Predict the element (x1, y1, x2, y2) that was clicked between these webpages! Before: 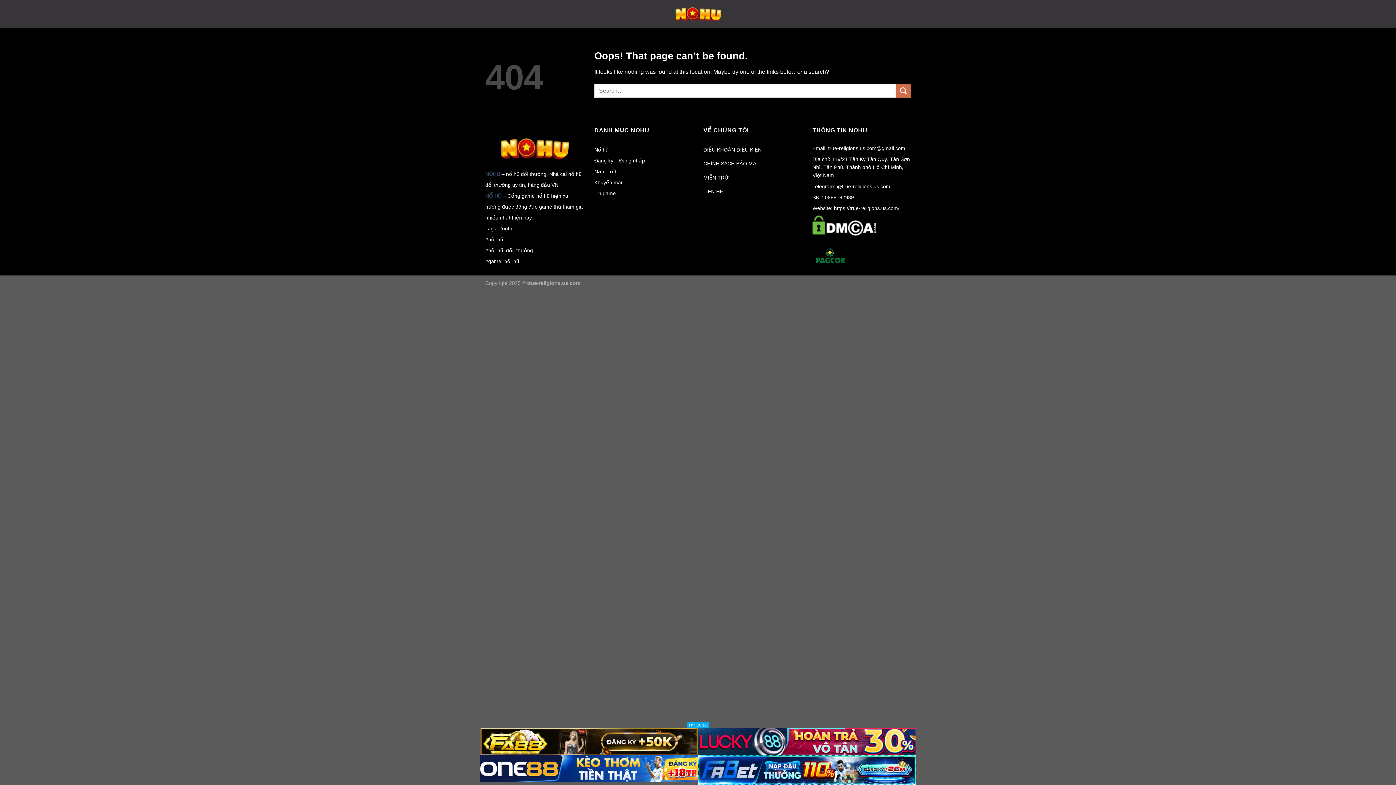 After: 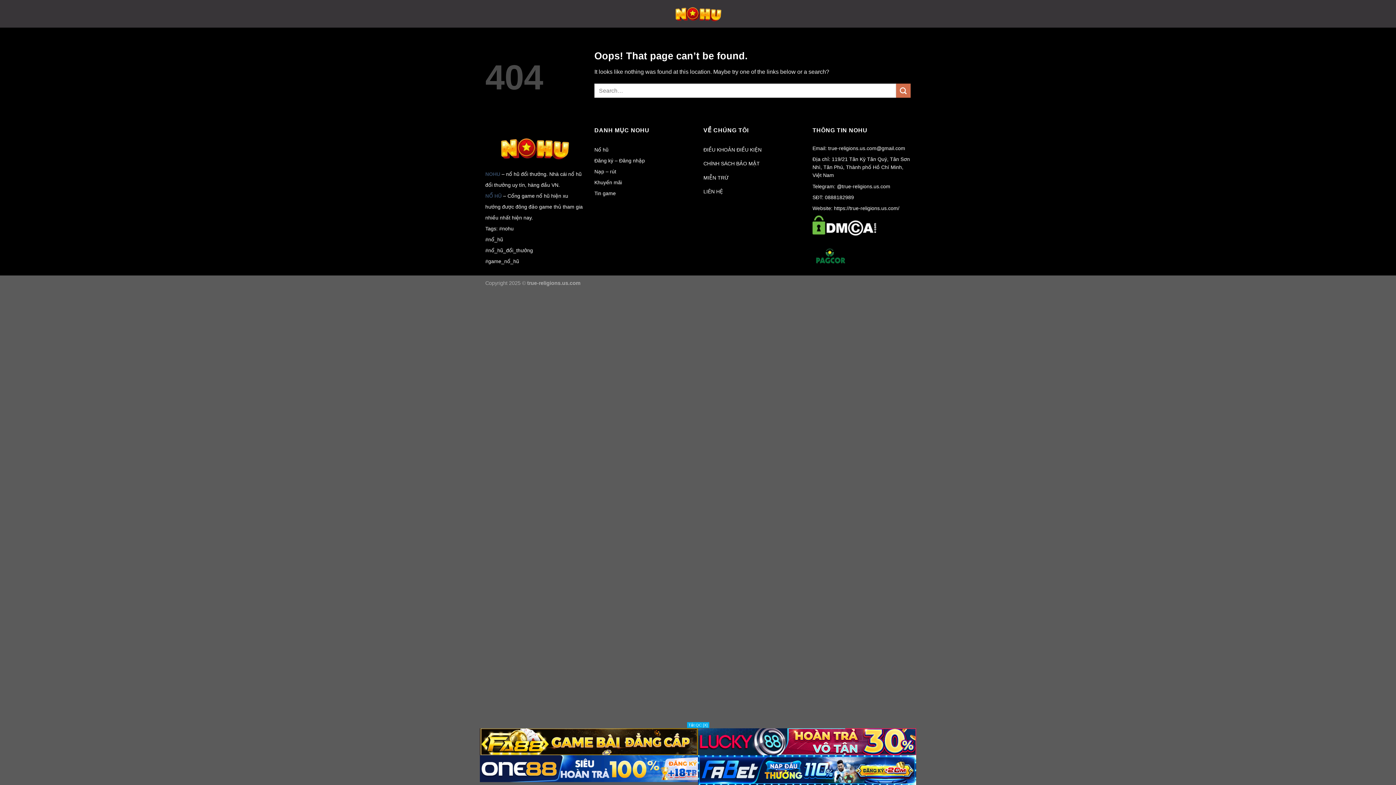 Action: bbox: (703, 174, 729, 180) label: MIỄN TRỪ